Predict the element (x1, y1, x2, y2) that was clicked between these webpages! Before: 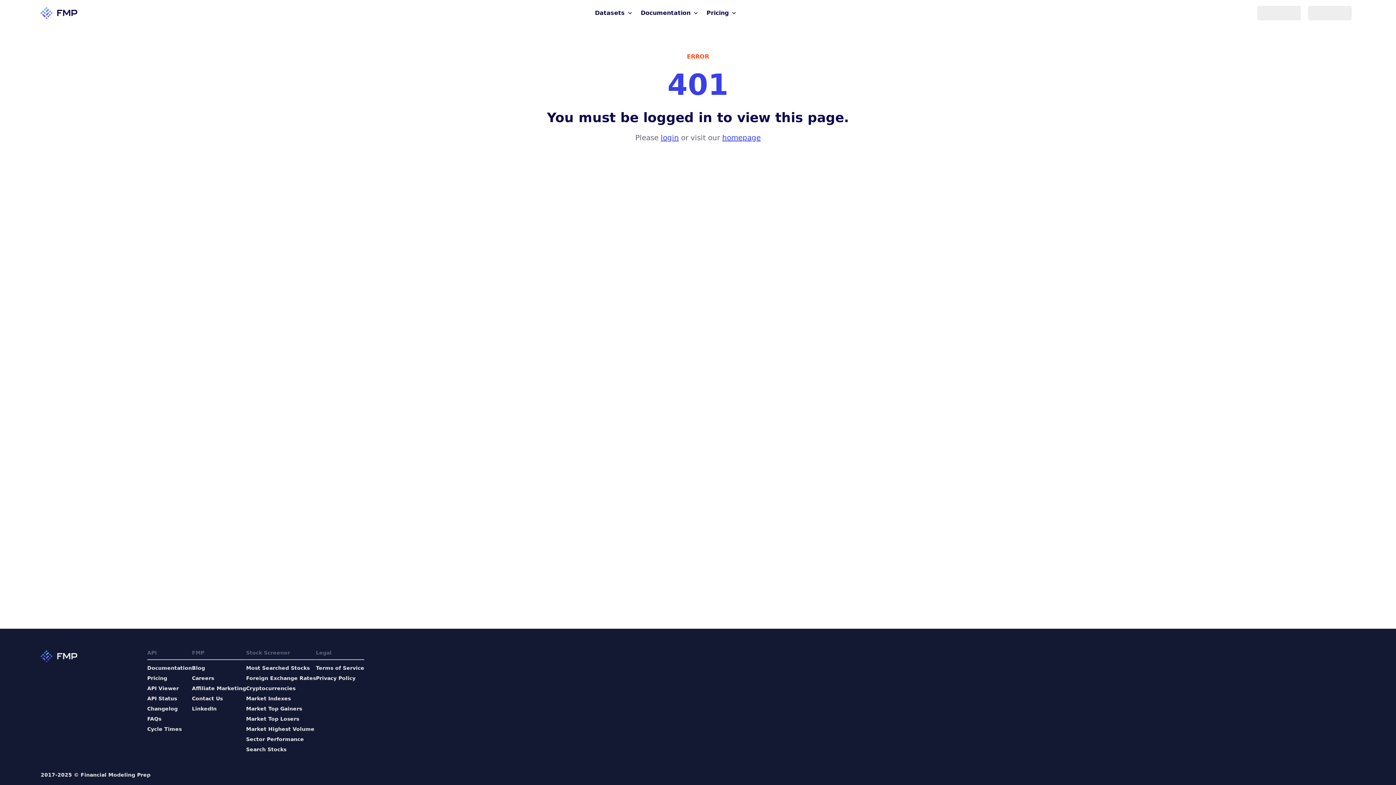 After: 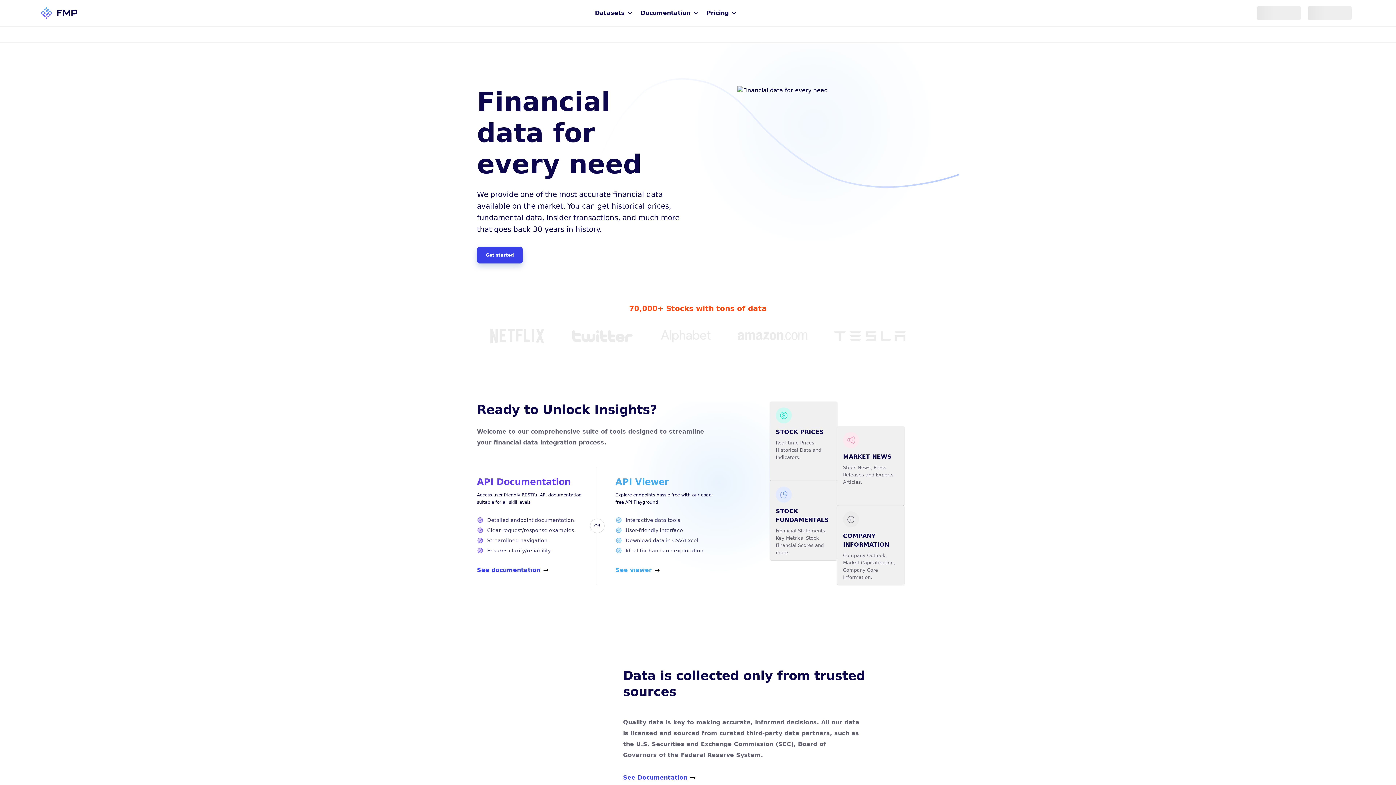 Action: bbox: (40, 5, 77, 20) label: FMP